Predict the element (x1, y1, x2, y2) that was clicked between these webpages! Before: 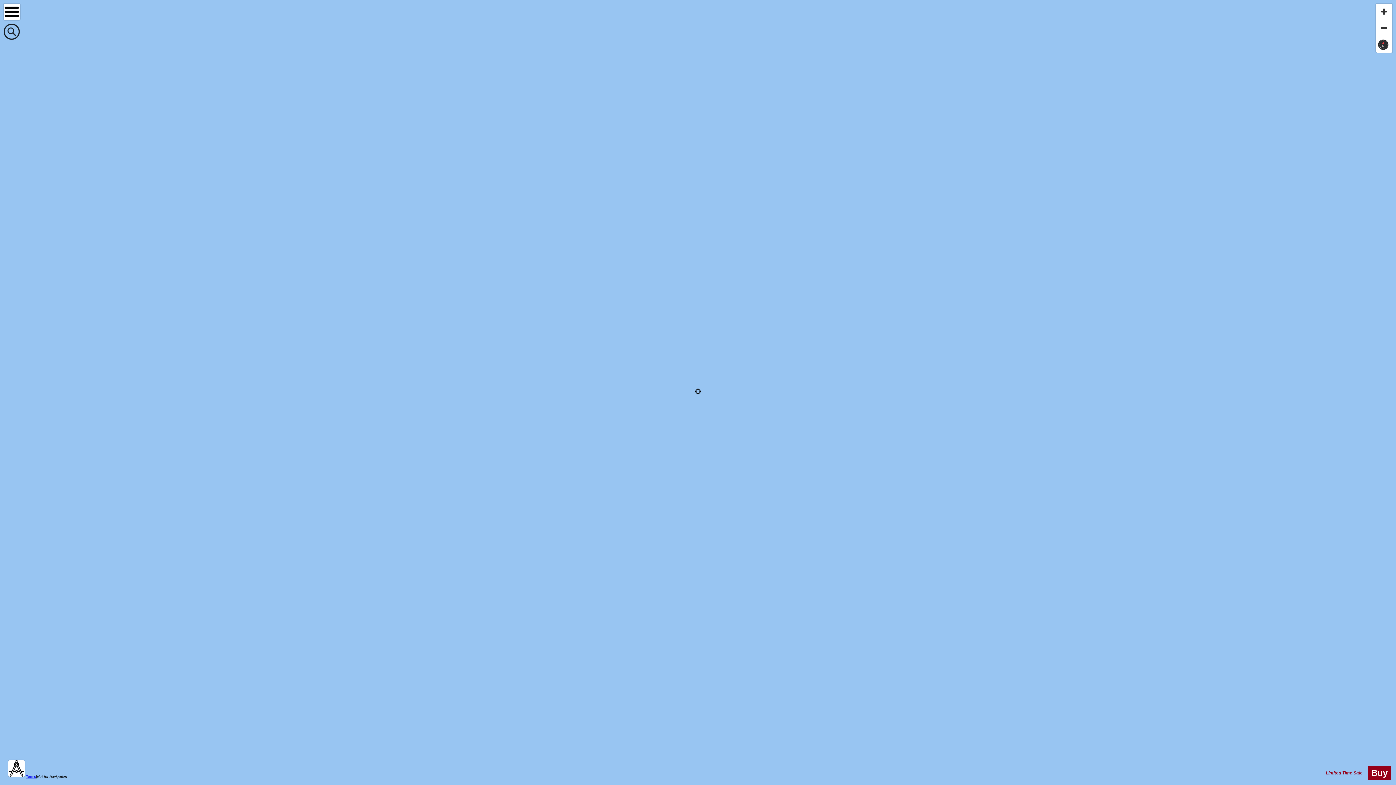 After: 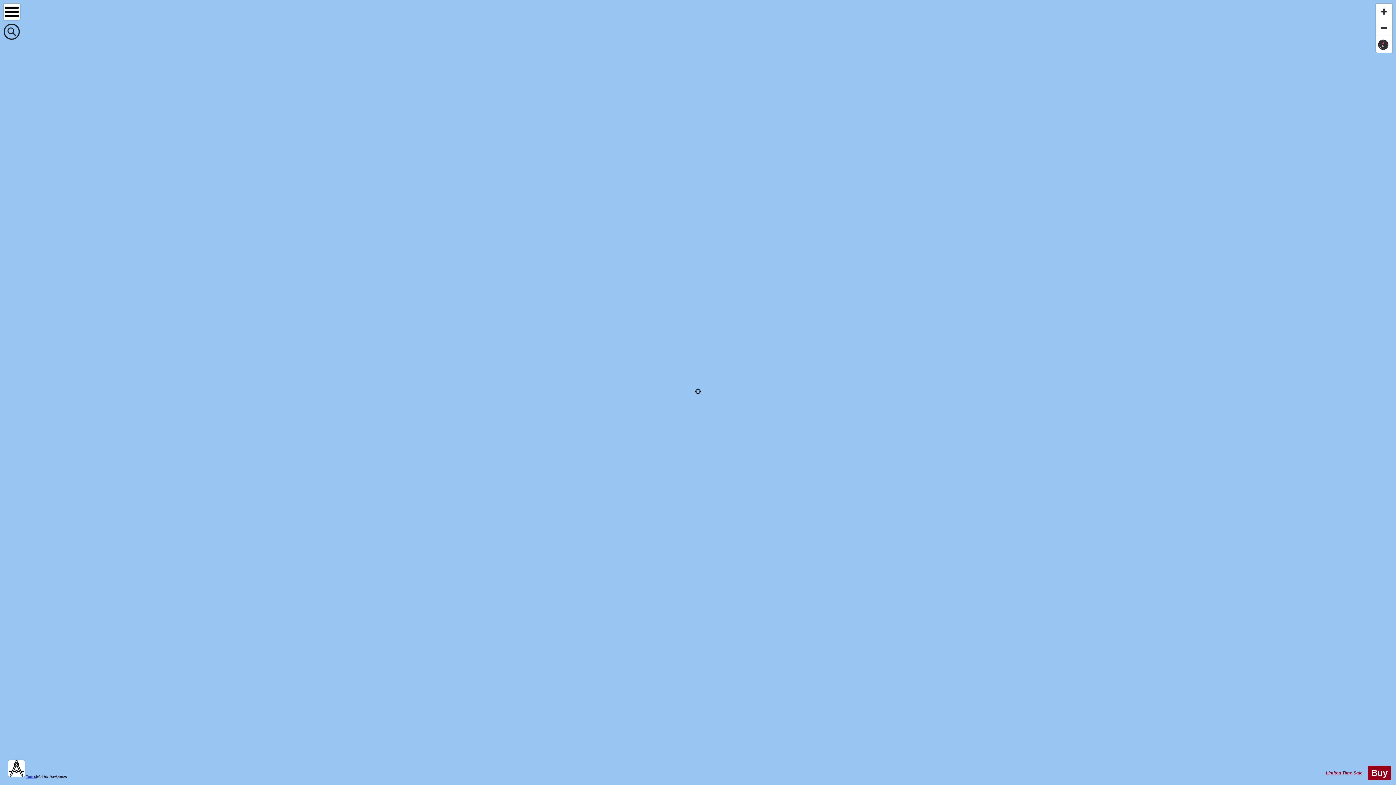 Action: bbox: (26, 774, 36, 778) label: Terms